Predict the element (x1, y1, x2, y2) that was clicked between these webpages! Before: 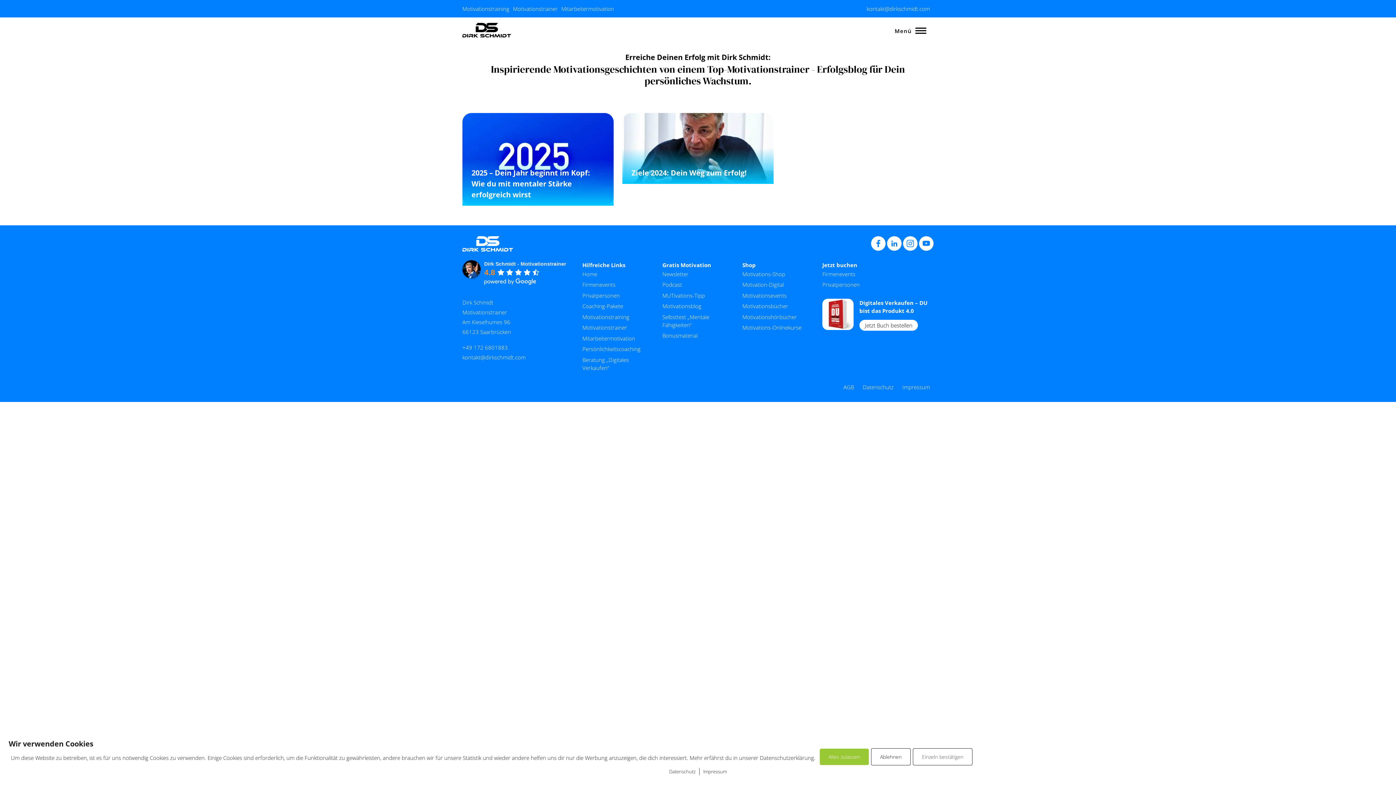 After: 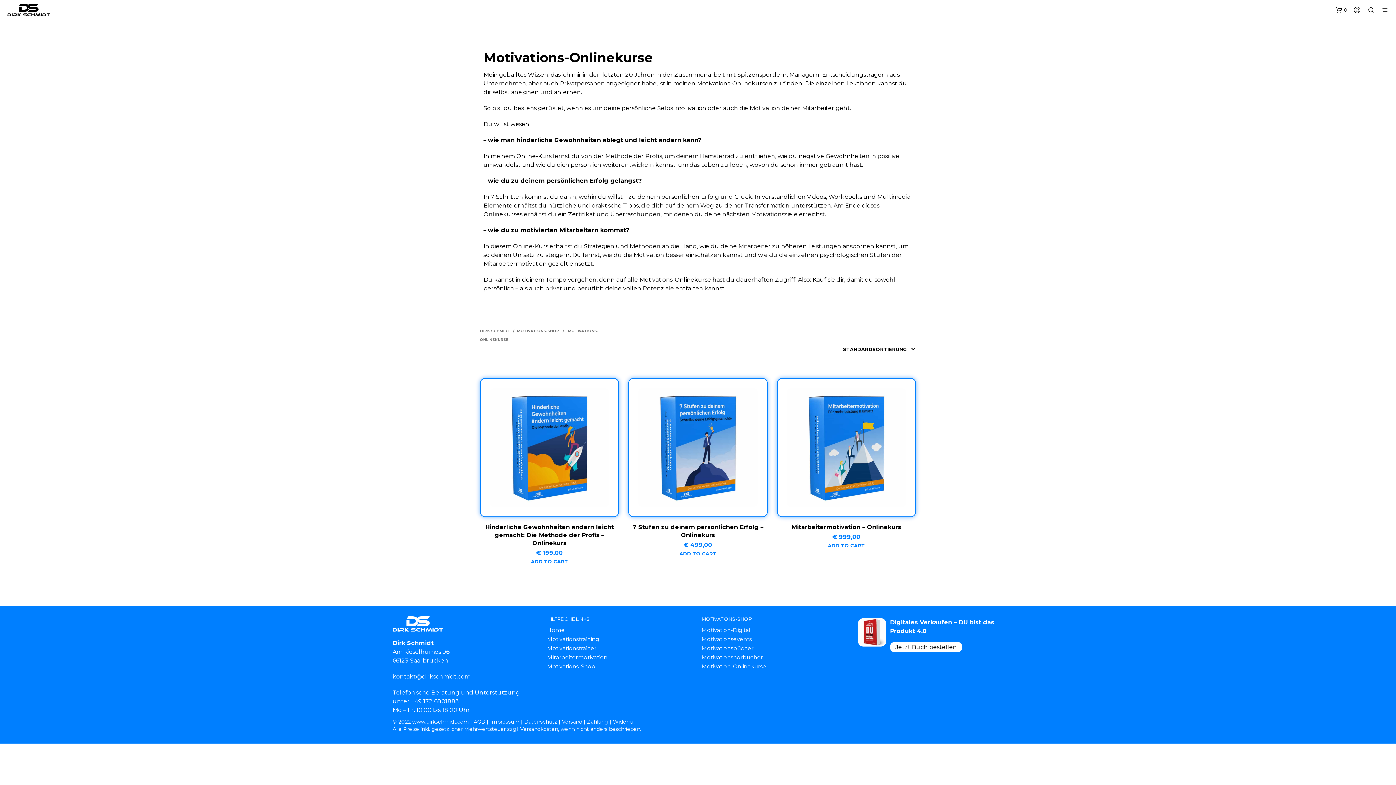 Action: bbox: (742, 324, 801, 331) label: Motivations-Onlinekurse